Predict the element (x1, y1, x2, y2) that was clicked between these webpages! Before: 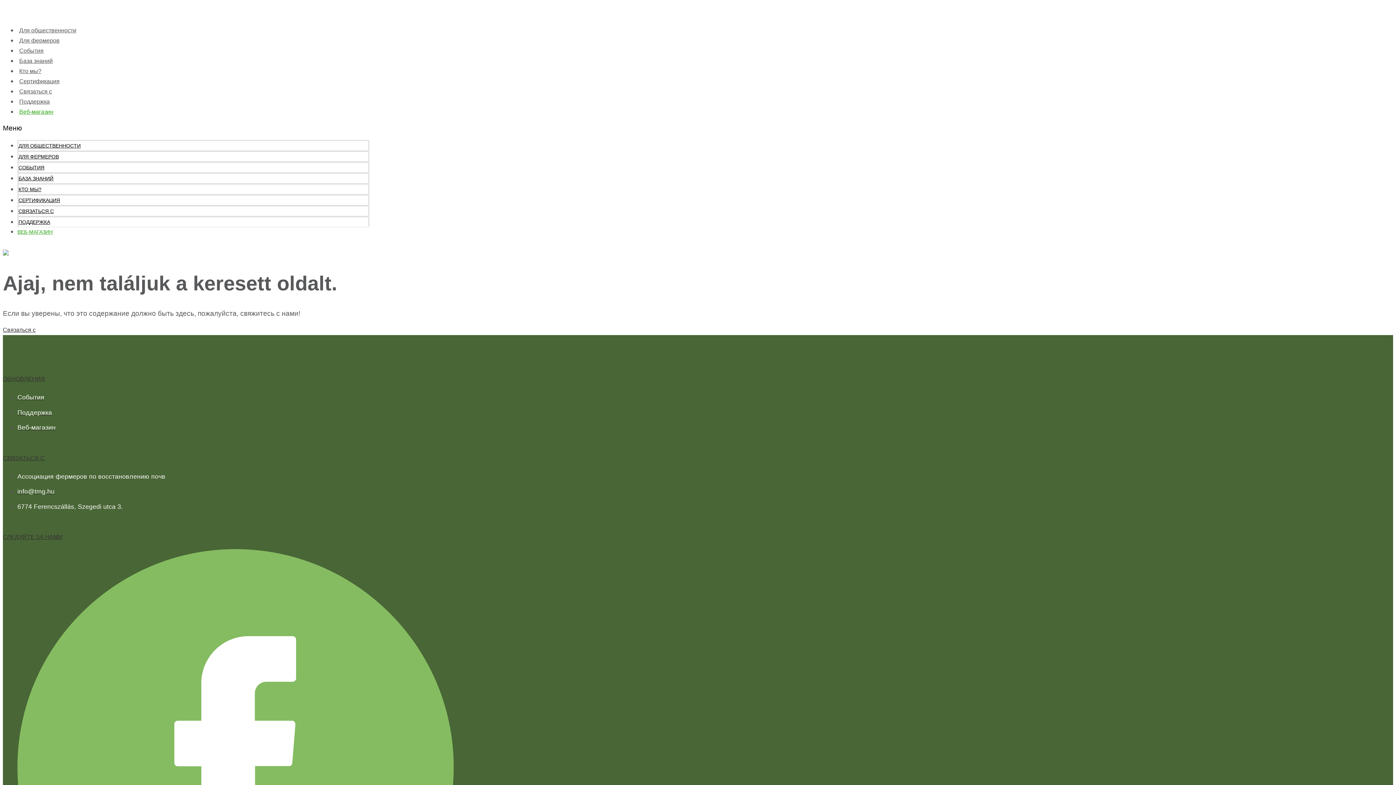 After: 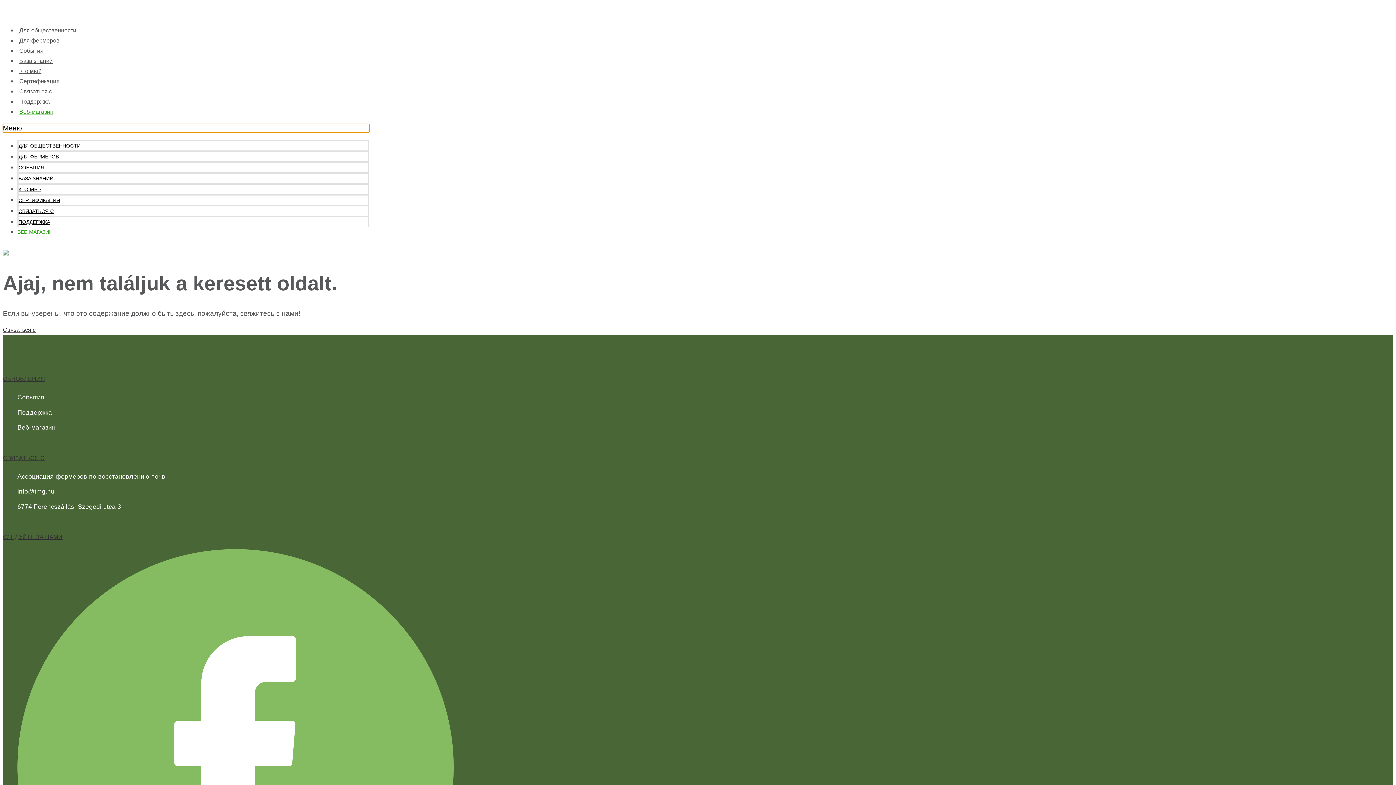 Action: label: Меню Toggle bbox: (2, 124, 369, 132)